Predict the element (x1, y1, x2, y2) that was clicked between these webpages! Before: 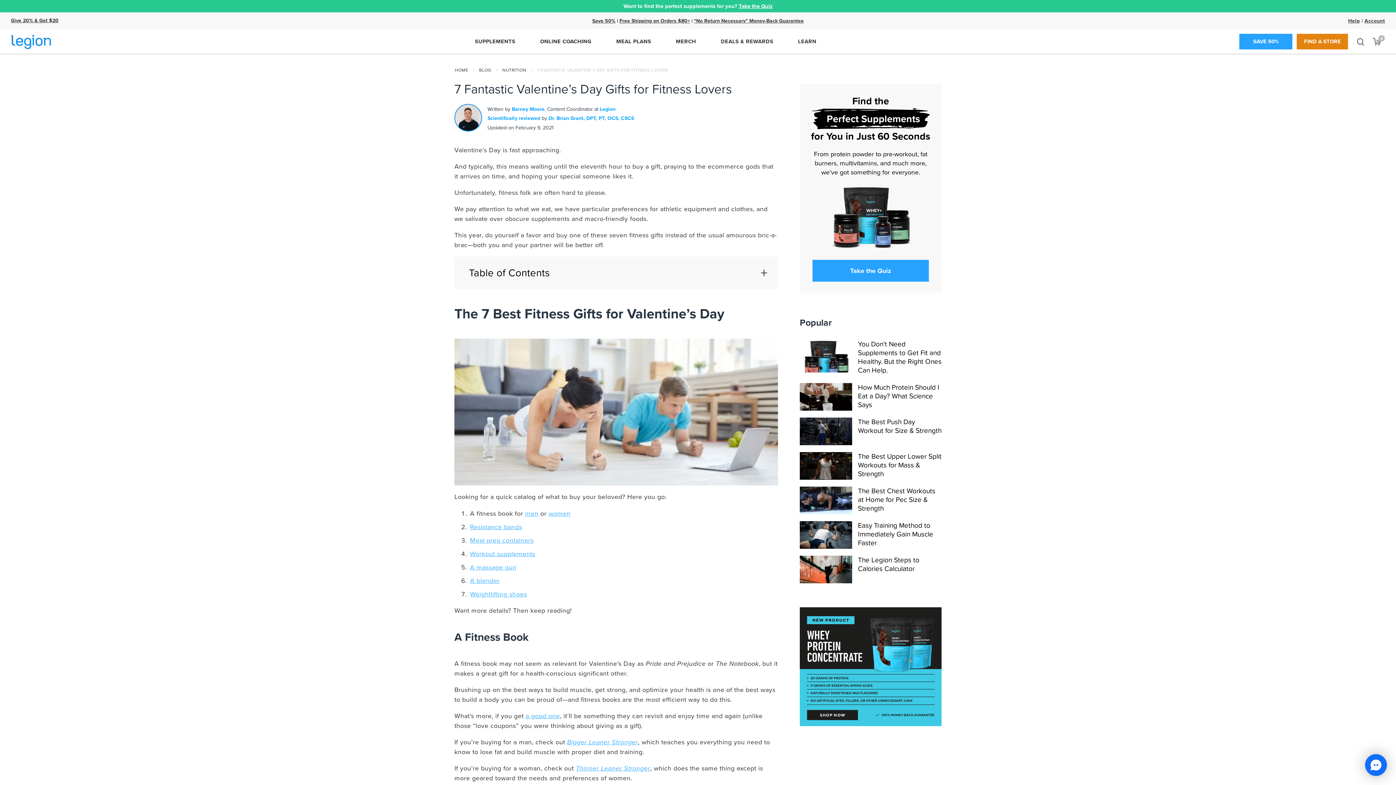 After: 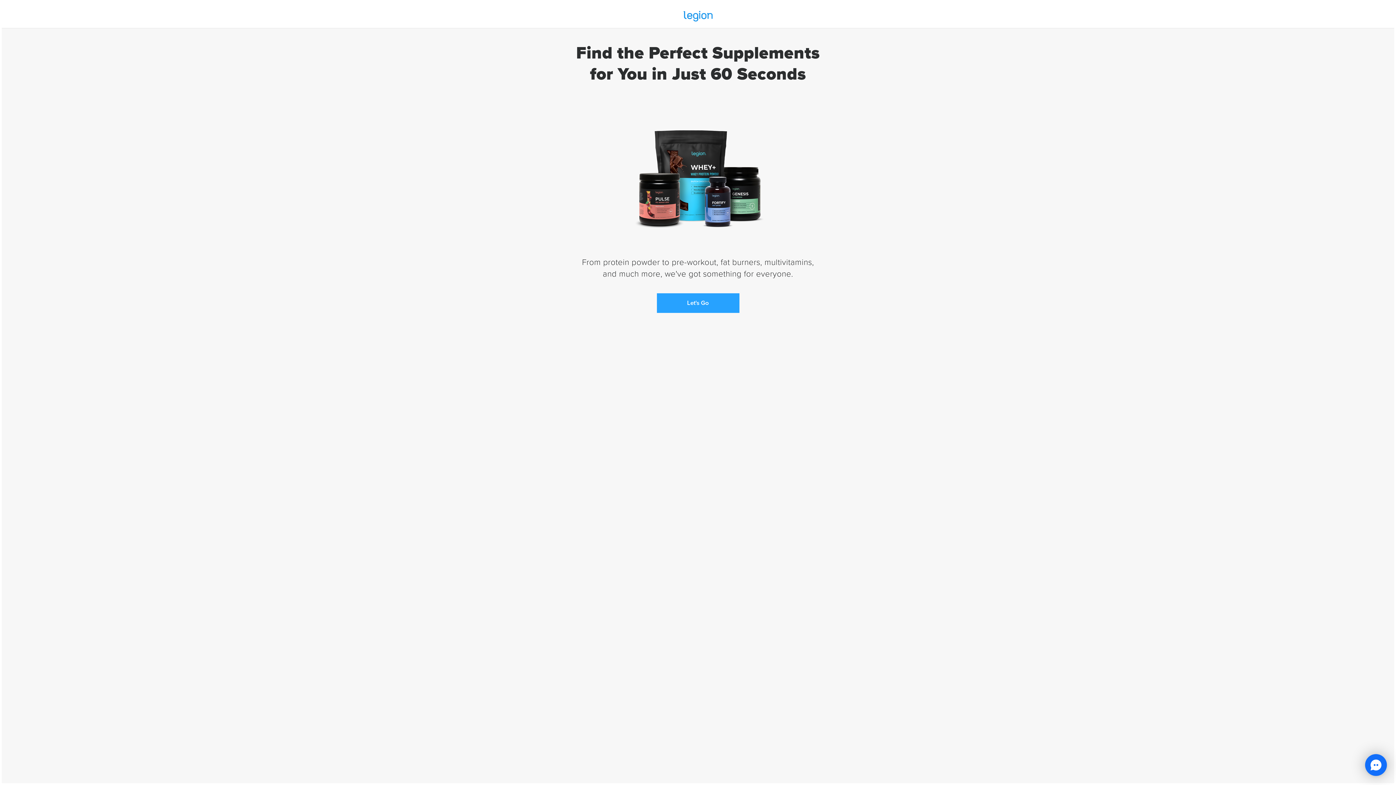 Action: bbox: (858, 340, 941, 374) label: You Don't Need Supplements to Get Fit and Healthy. But the Right Ones Can Help.